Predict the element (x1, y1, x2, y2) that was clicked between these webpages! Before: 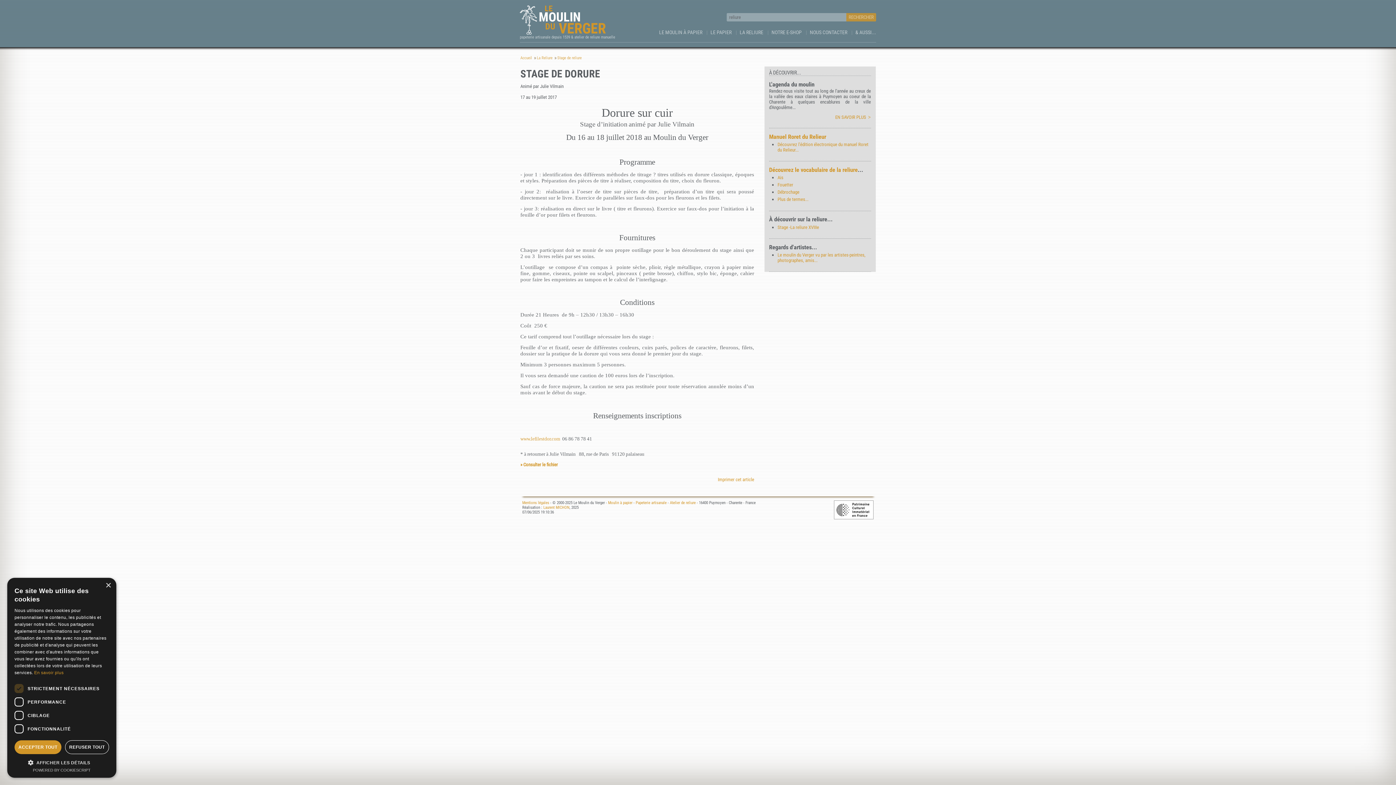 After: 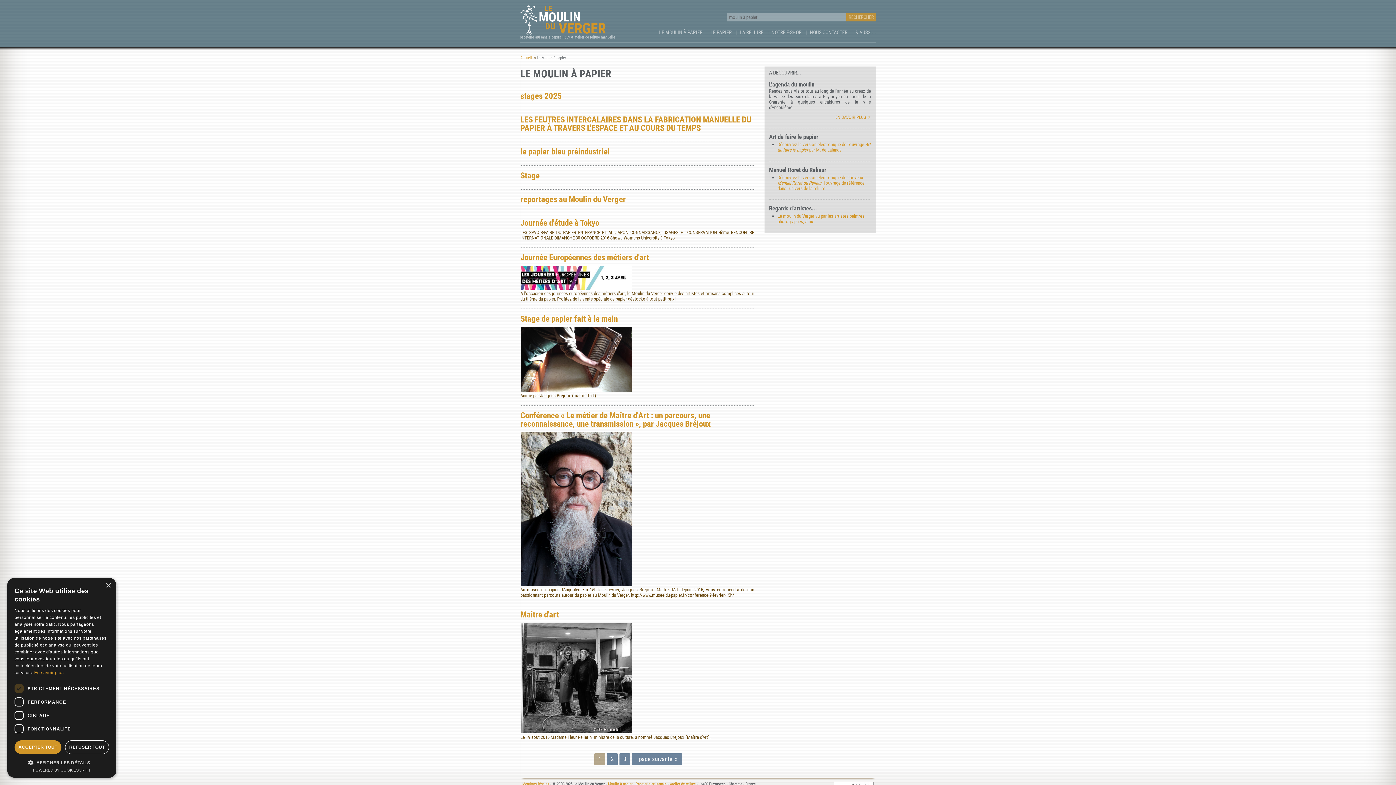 Action: bbox: (608, 500, 632, 505) label: Moulin à papier